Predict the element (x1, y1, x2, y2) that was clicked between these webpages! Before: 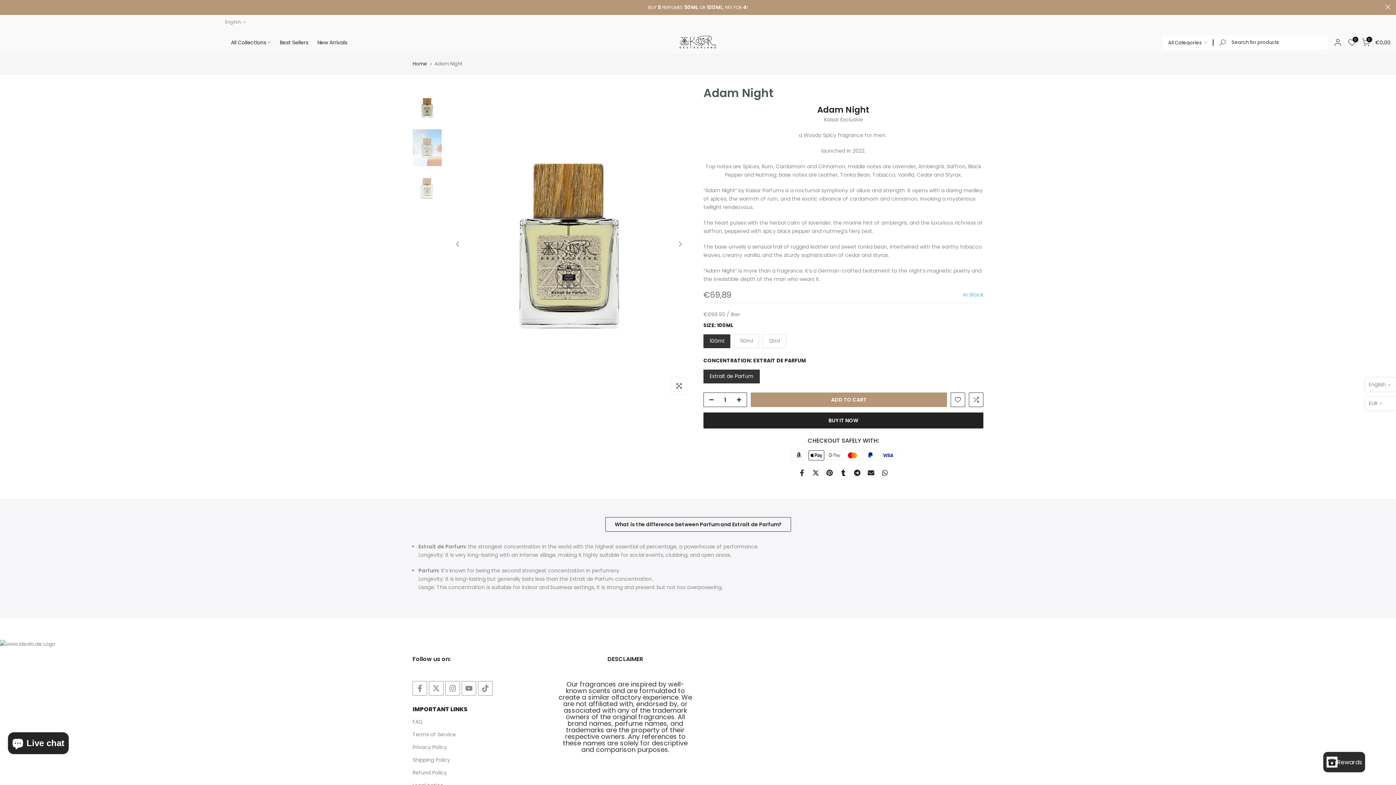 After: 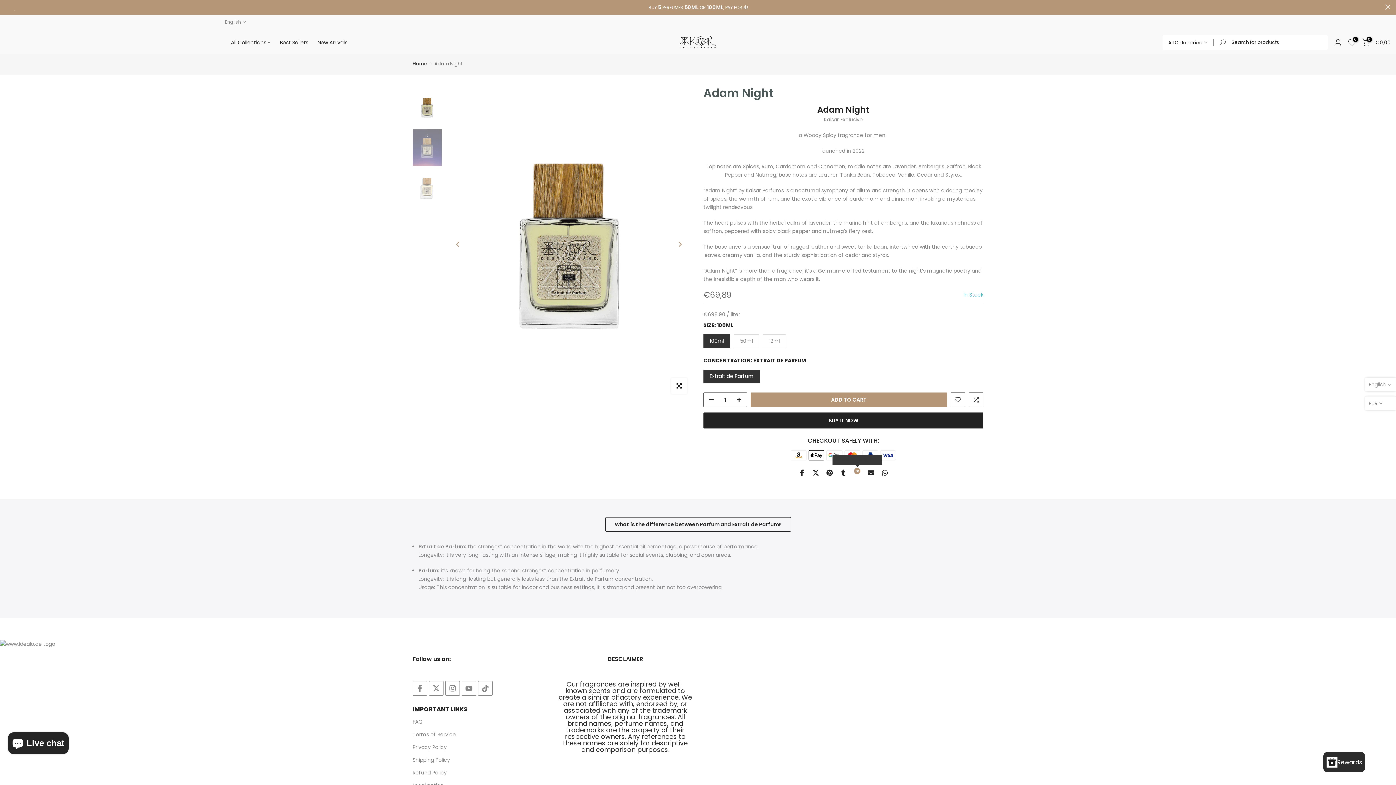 Action: bbox: (854, 468, 860, 477)